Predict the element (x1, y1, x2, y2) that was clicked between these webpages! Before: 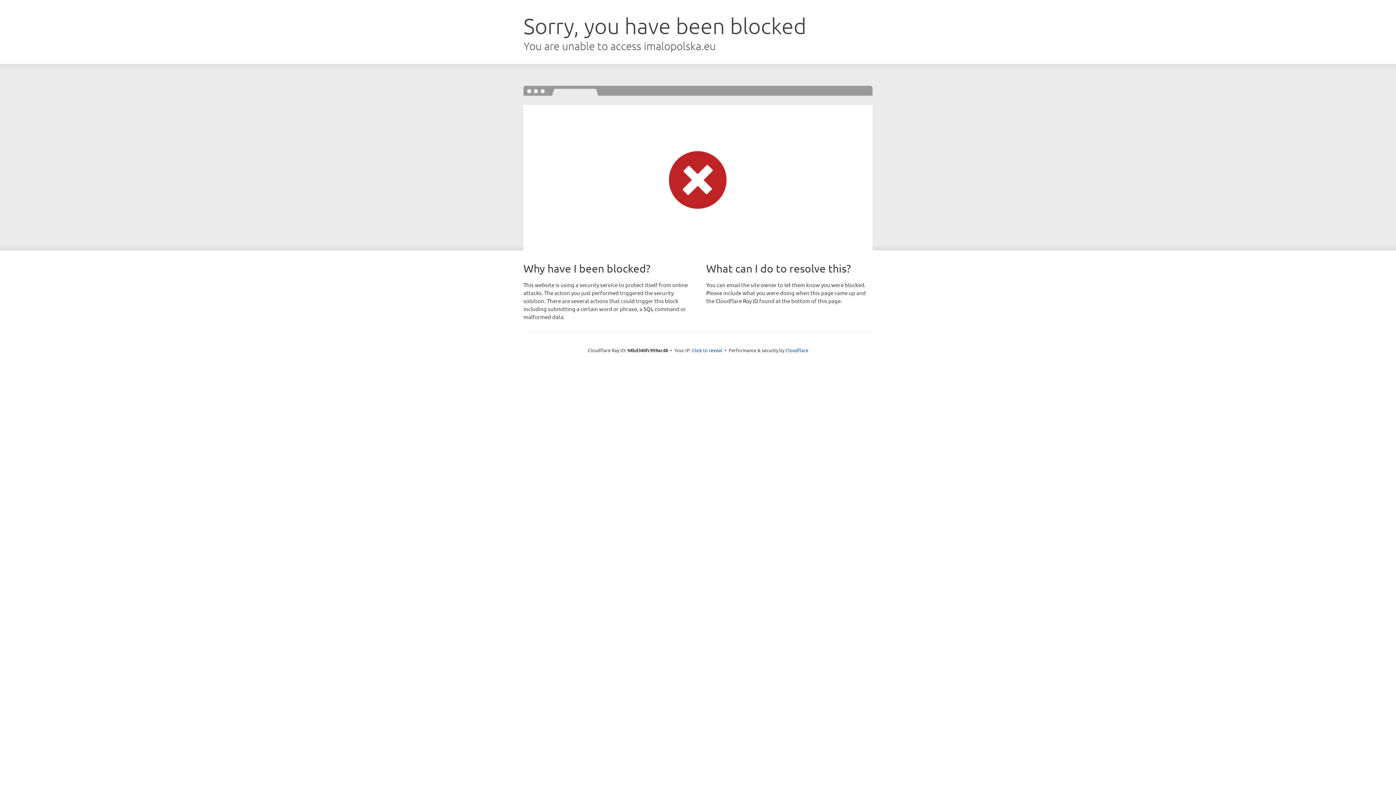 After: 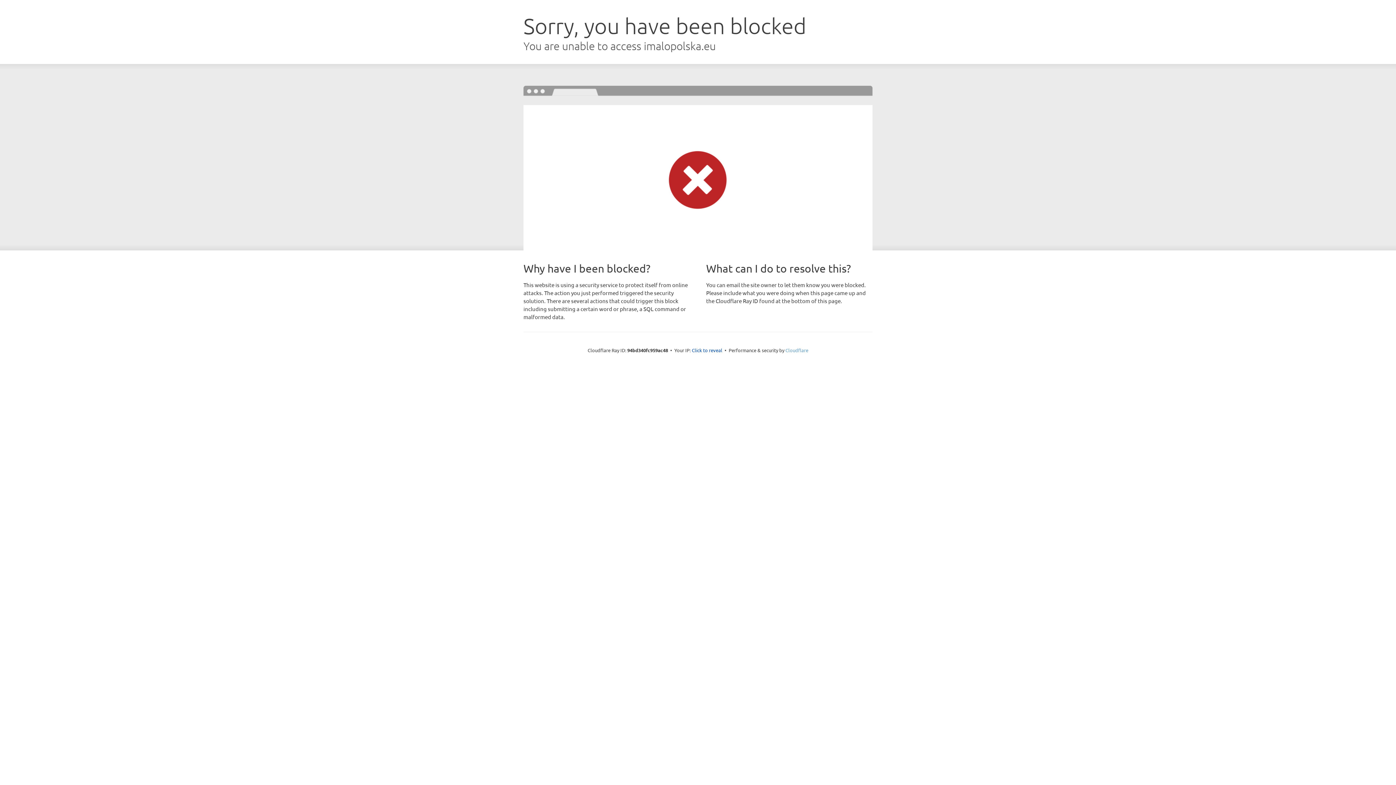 Action: label: Cloudflare bbox: (785, 347, 808, 353)